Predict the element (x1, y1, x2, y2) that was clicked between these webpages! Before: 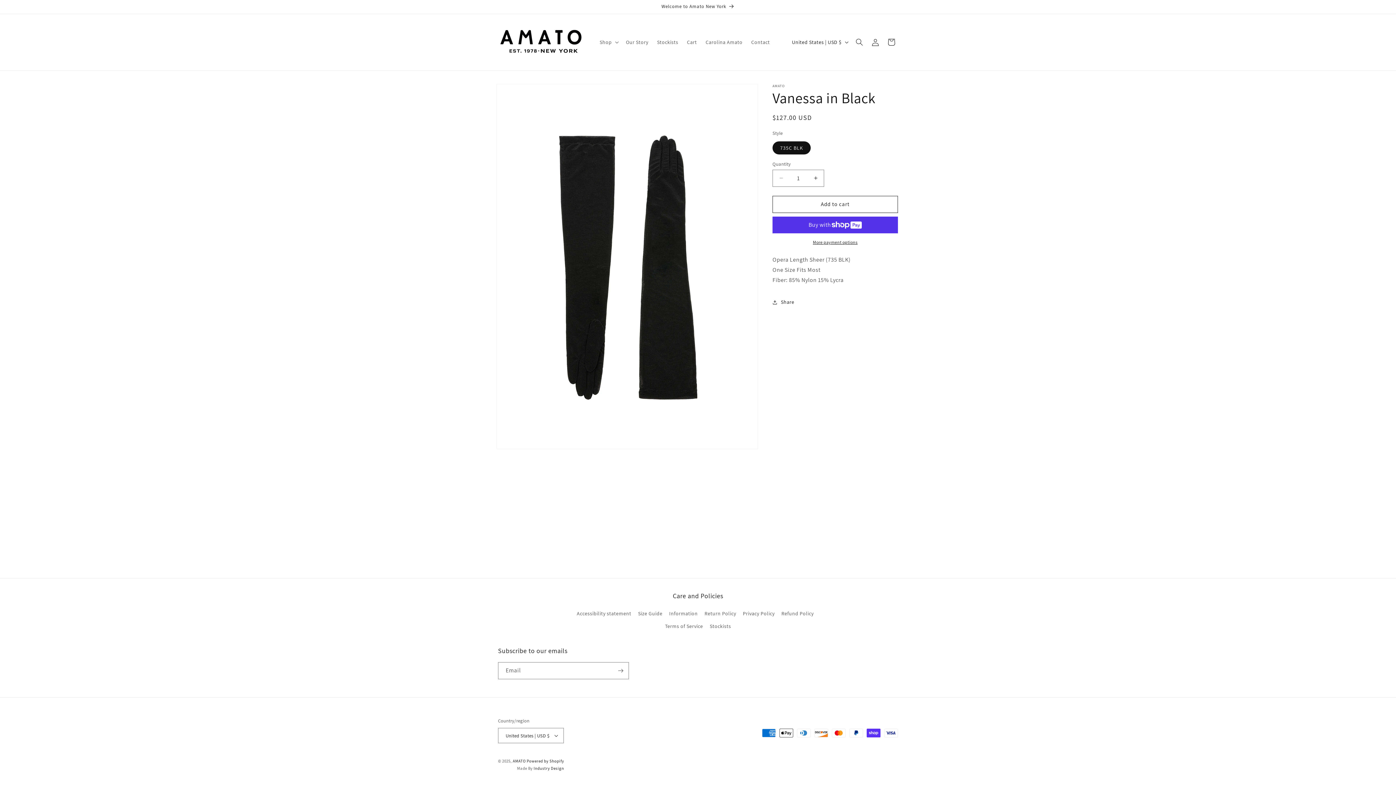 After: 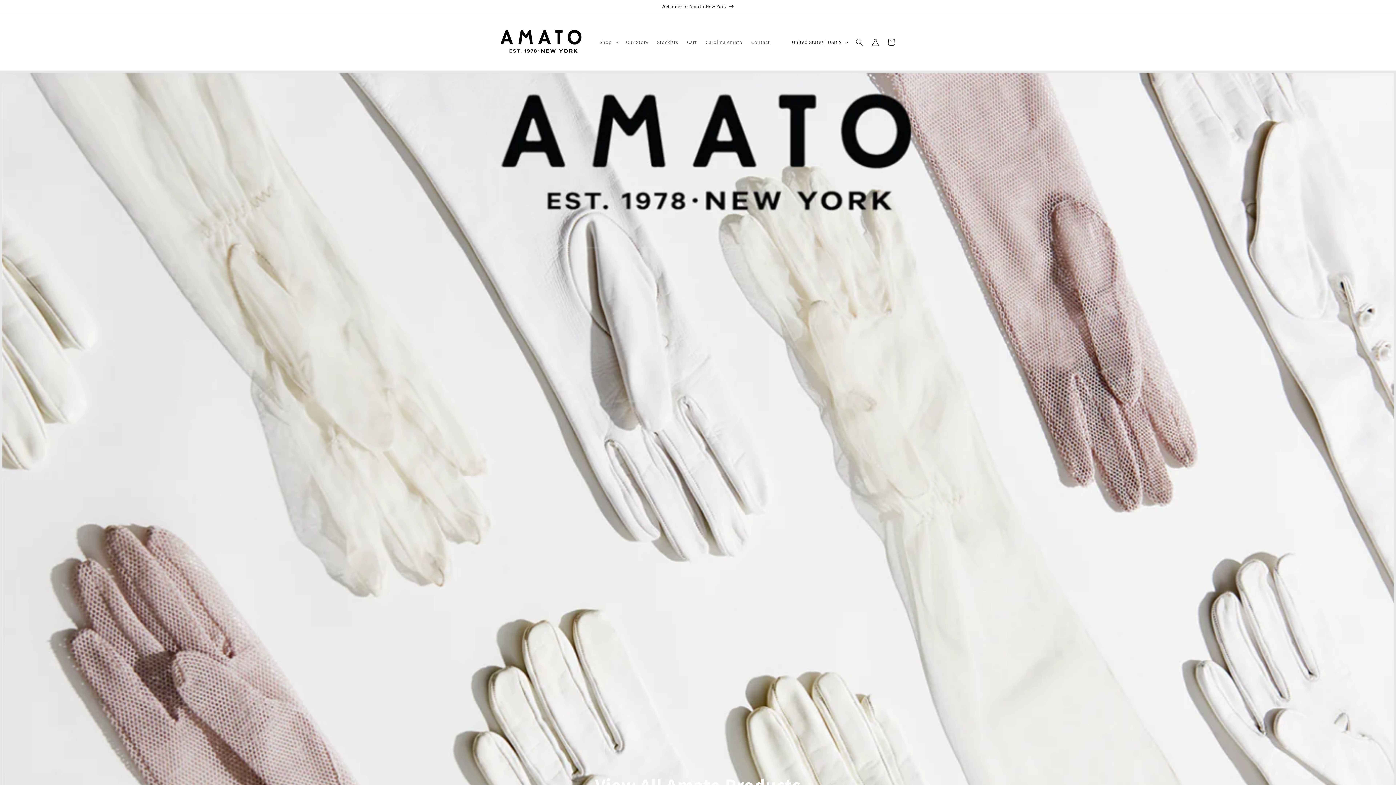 Action: bbox: (495, 21, 588, 63)